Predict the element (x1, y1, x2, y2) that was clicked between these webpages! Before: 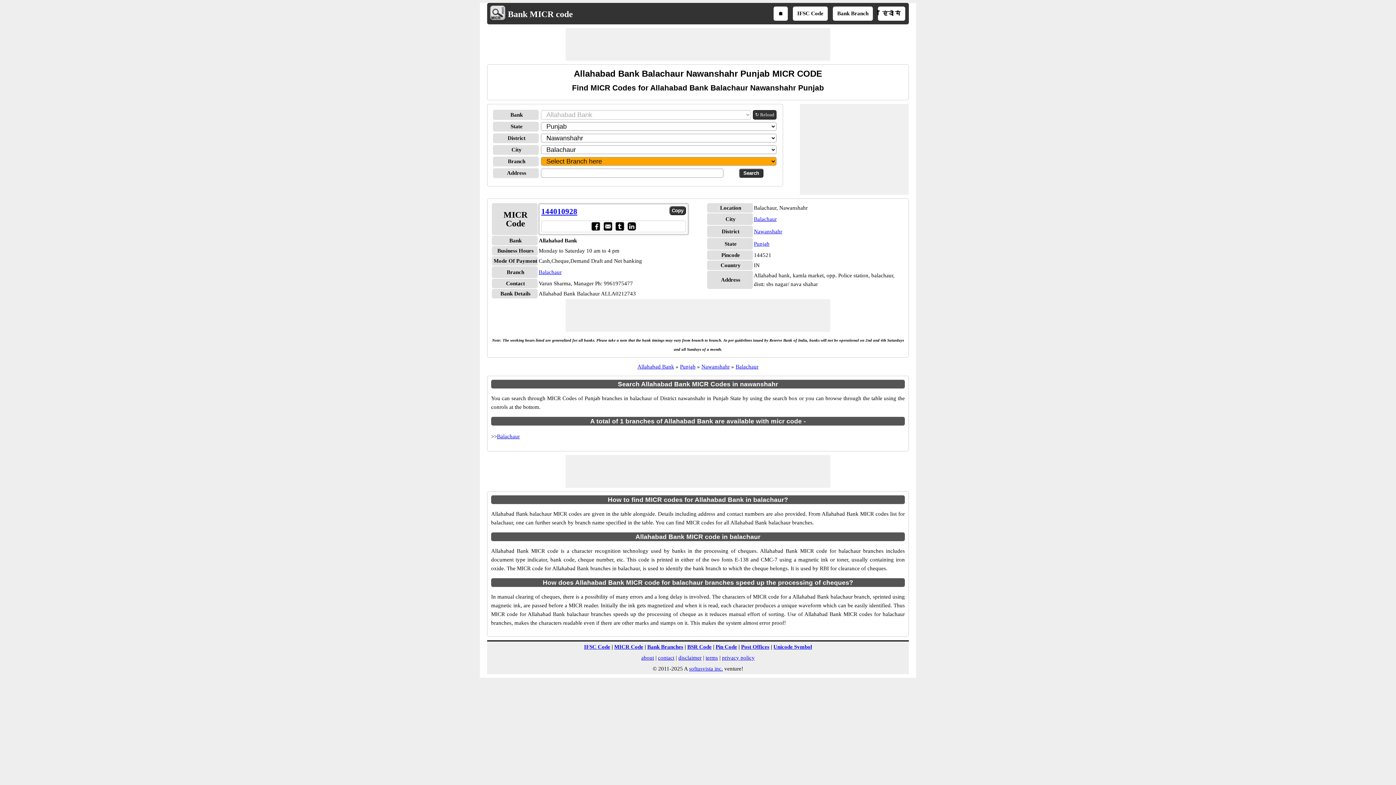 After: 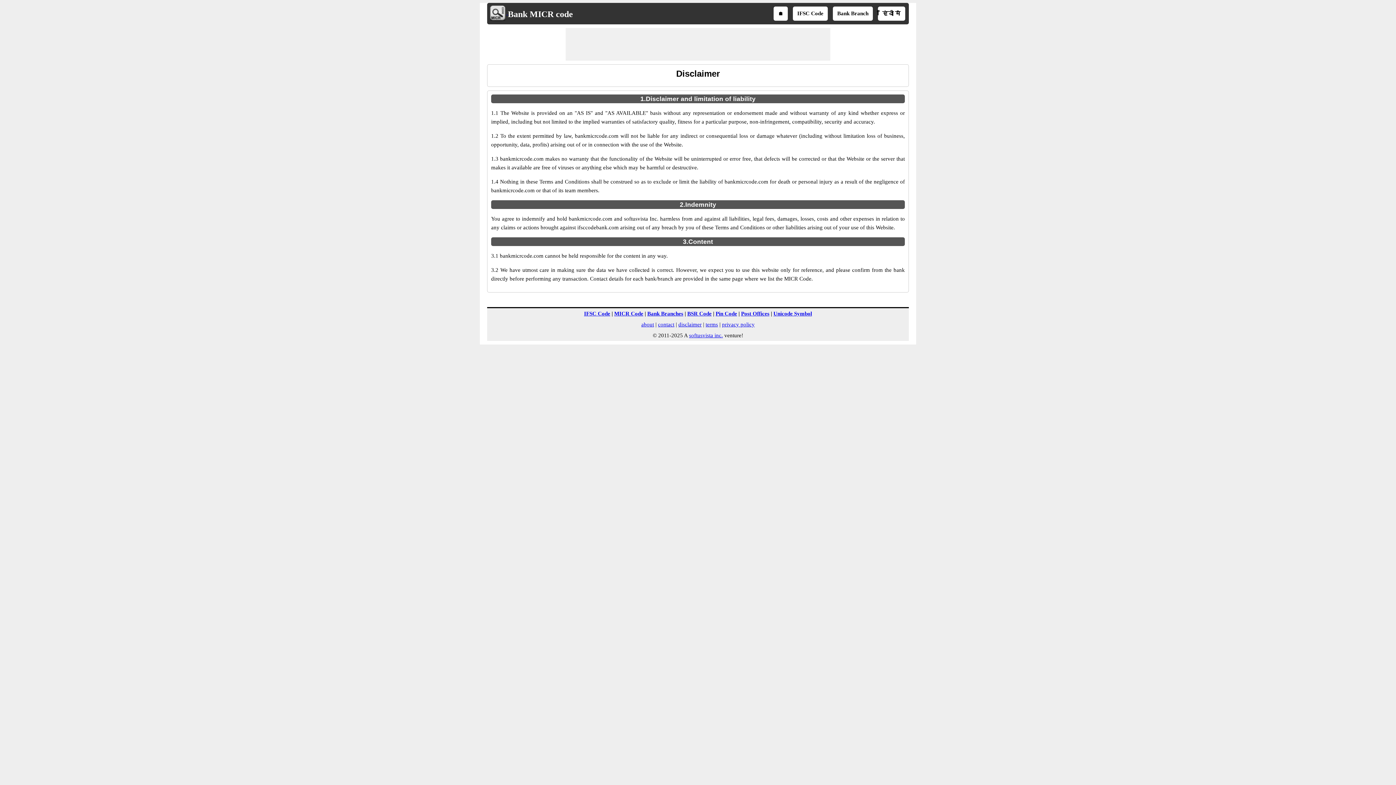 Action: label: disclaimer bbox: (678, 655, 701, 661)